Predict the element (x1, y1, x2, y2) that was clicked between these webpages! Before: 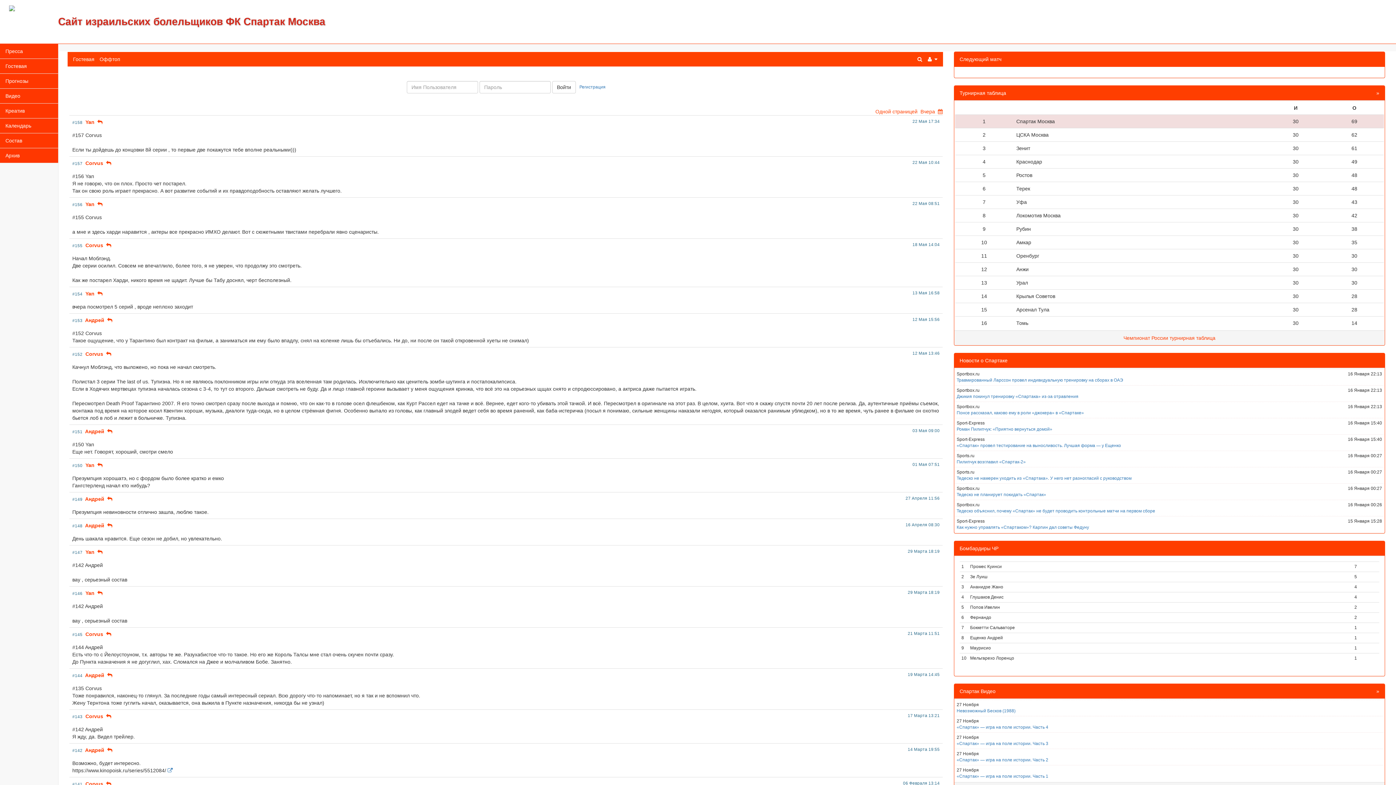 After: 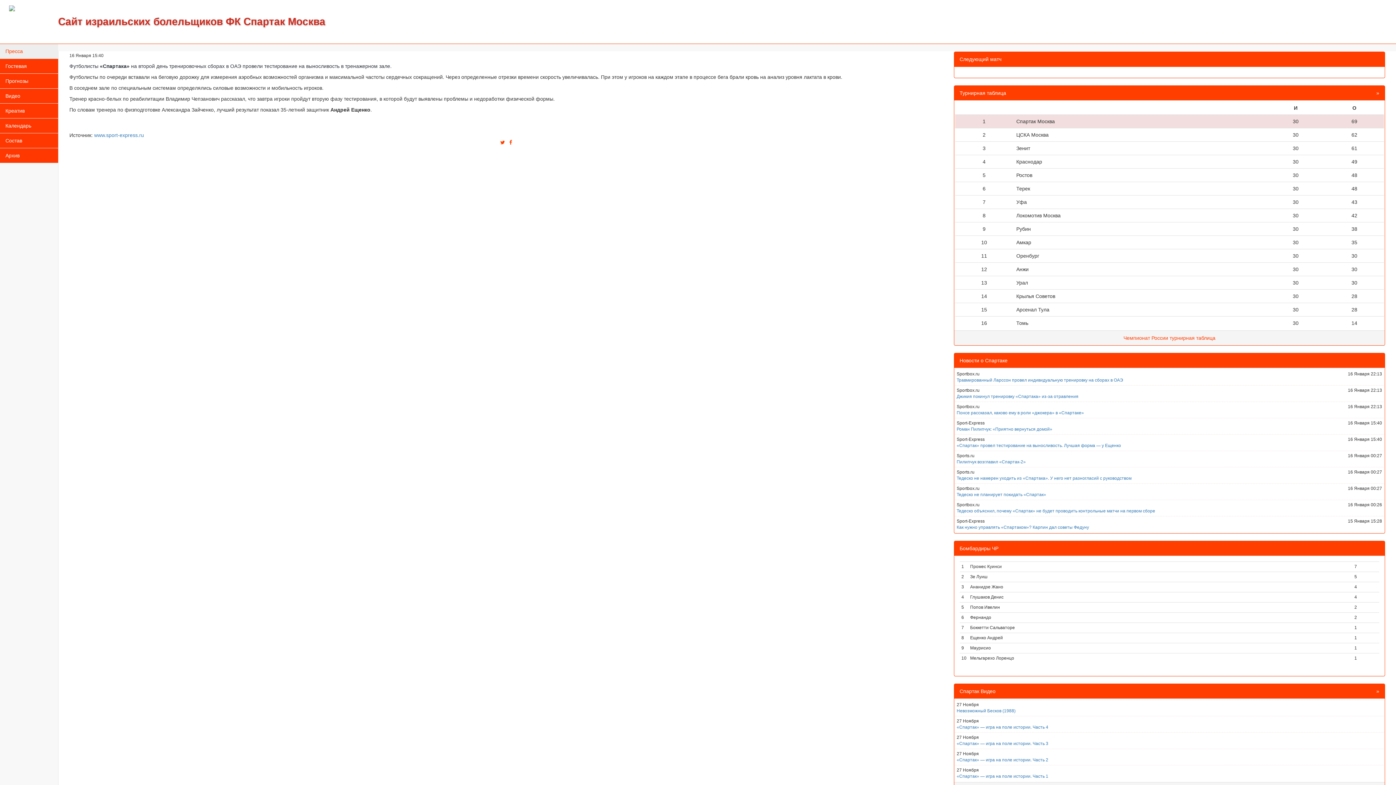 Action: bbox: (956, 443, 1121, 448) label: «Спартак» провел тестирование на выносливость. Лучшая форма — у Ещенко